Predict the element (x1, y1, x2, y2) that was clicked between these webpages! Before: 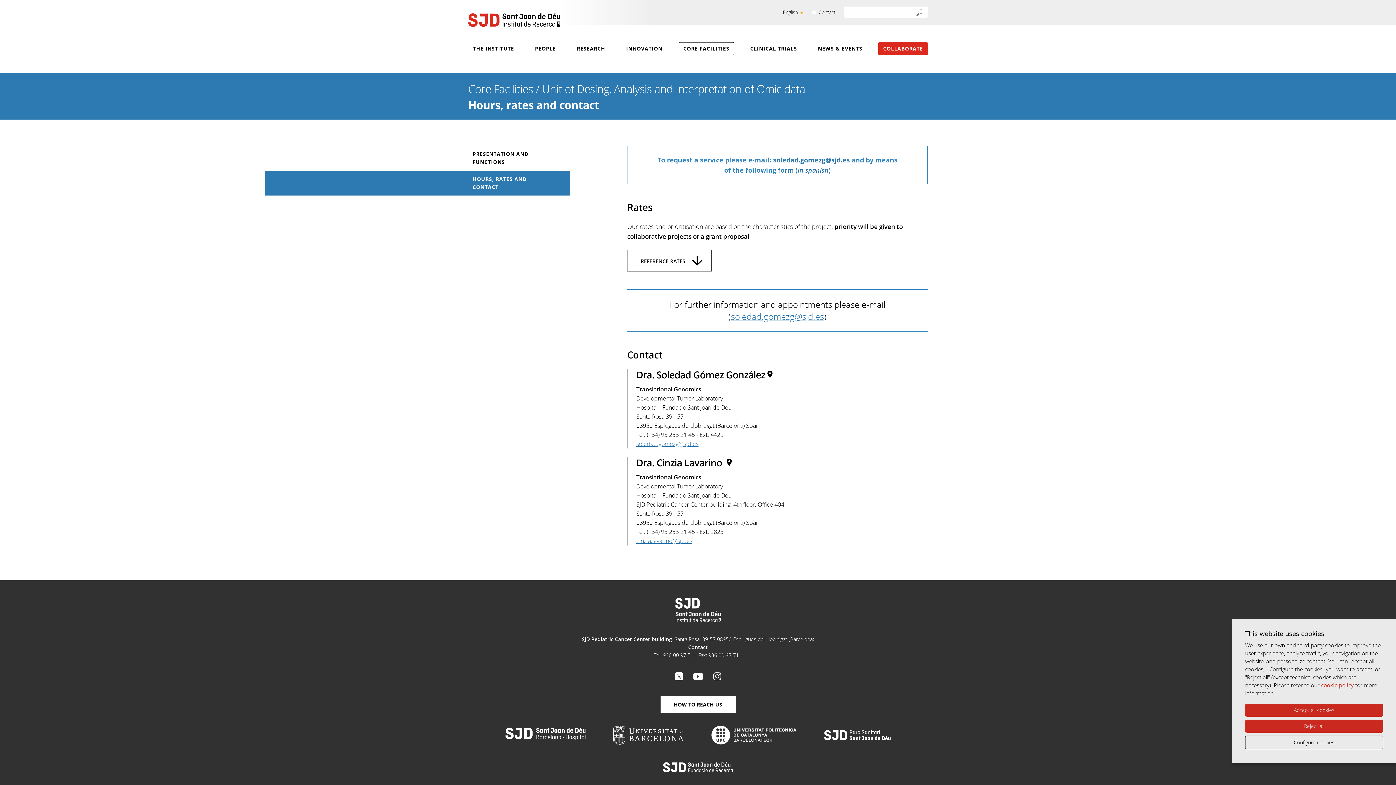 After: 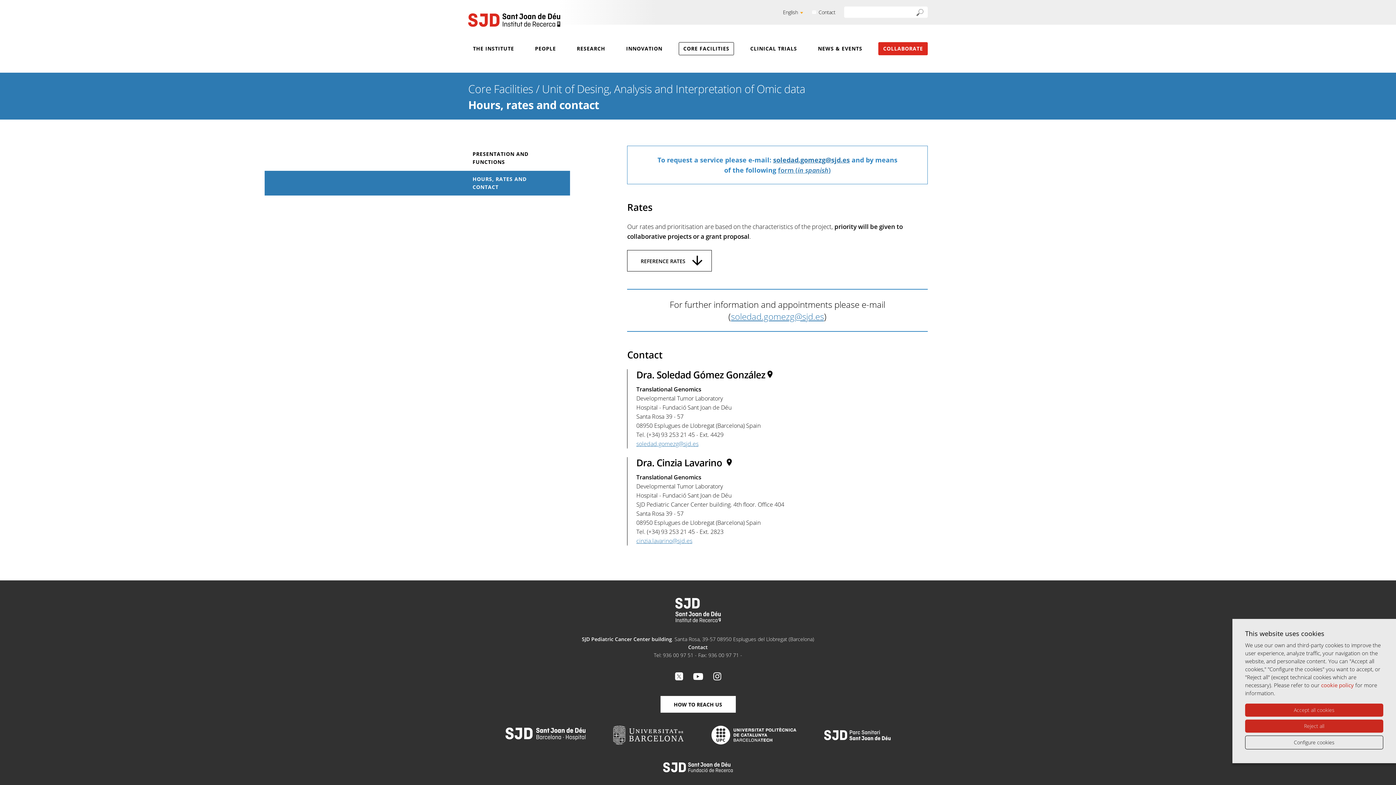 Action: label: HOURS, RATES AND CONTACT bbox: (468, 170, 570, 195)